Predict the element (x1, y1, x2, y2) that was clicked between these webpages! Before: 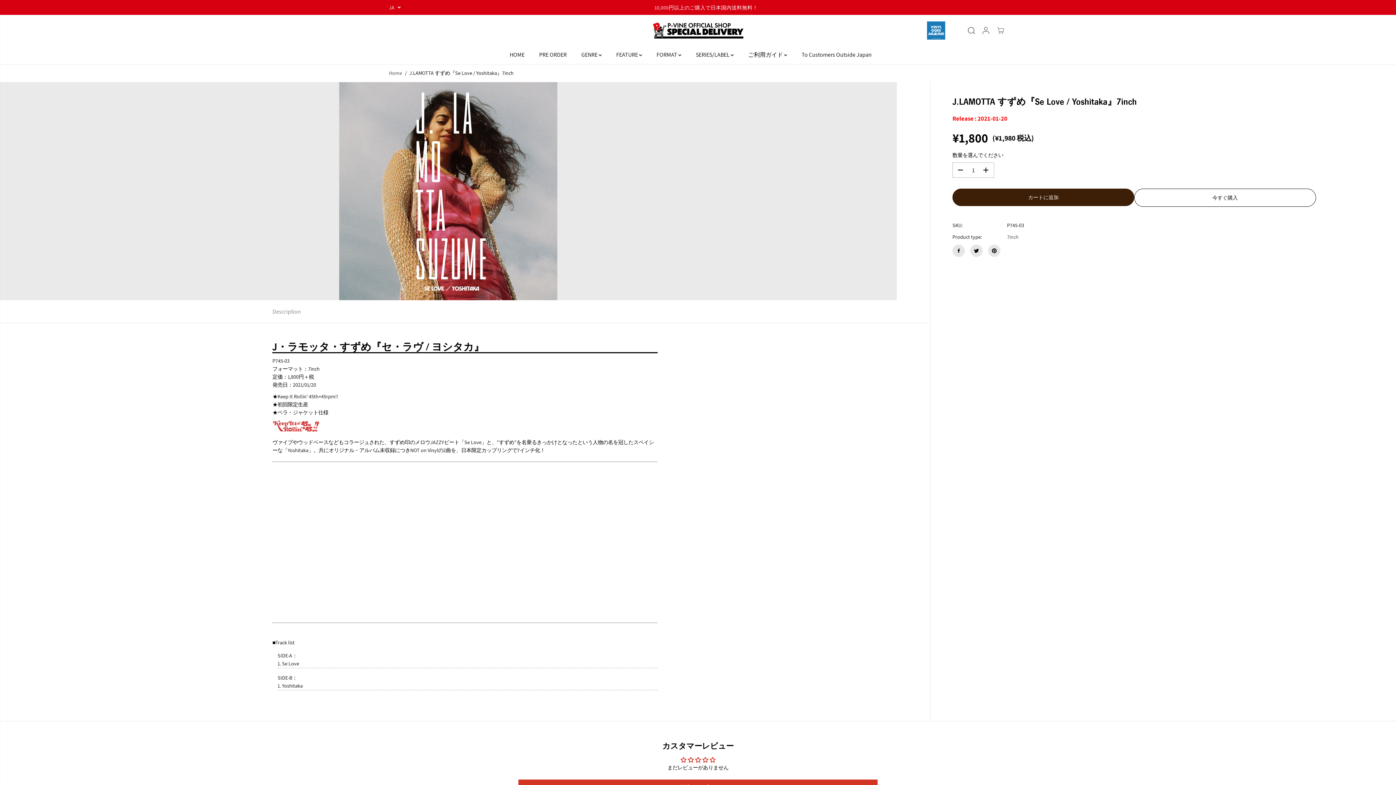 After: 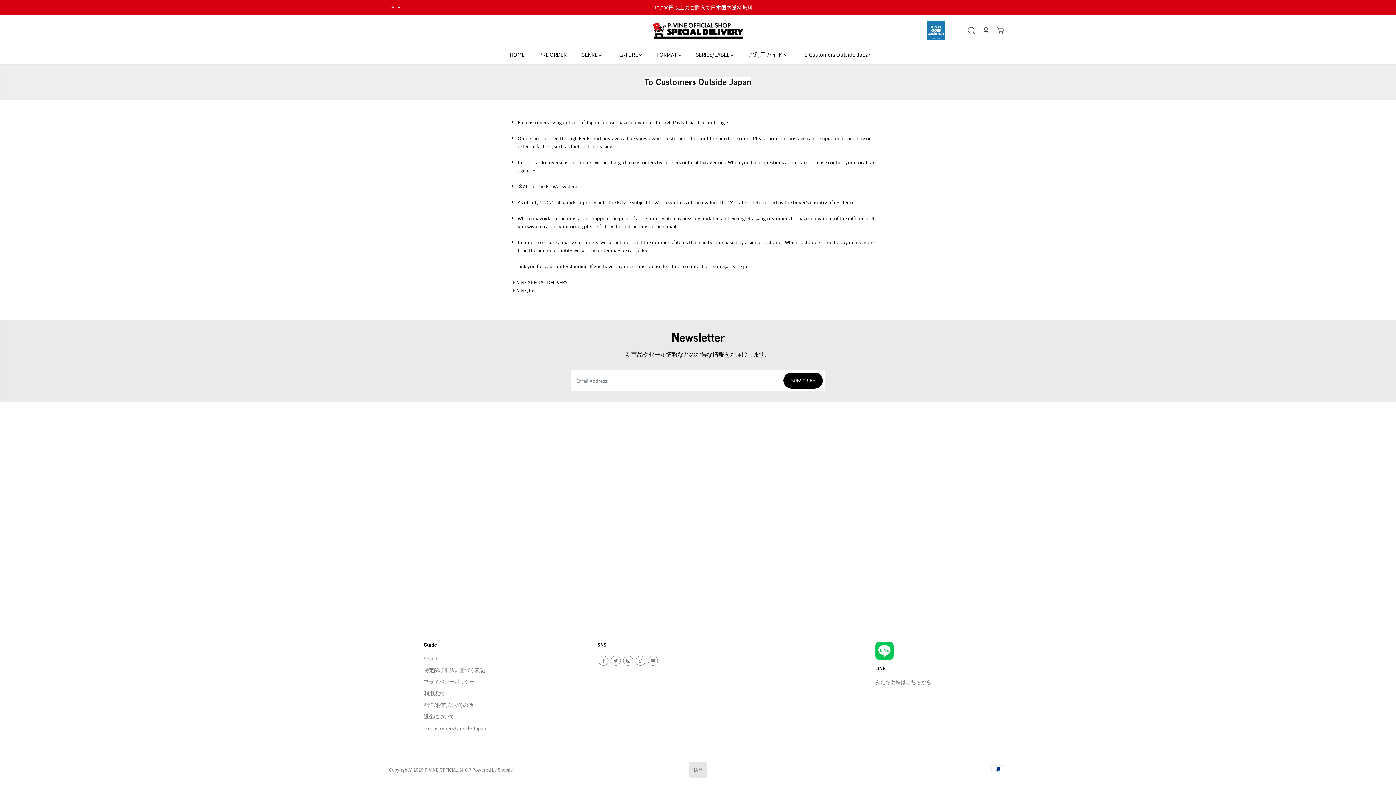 Action: label: To Customers Outside Japan bbox: (801, 45, 882, 64)